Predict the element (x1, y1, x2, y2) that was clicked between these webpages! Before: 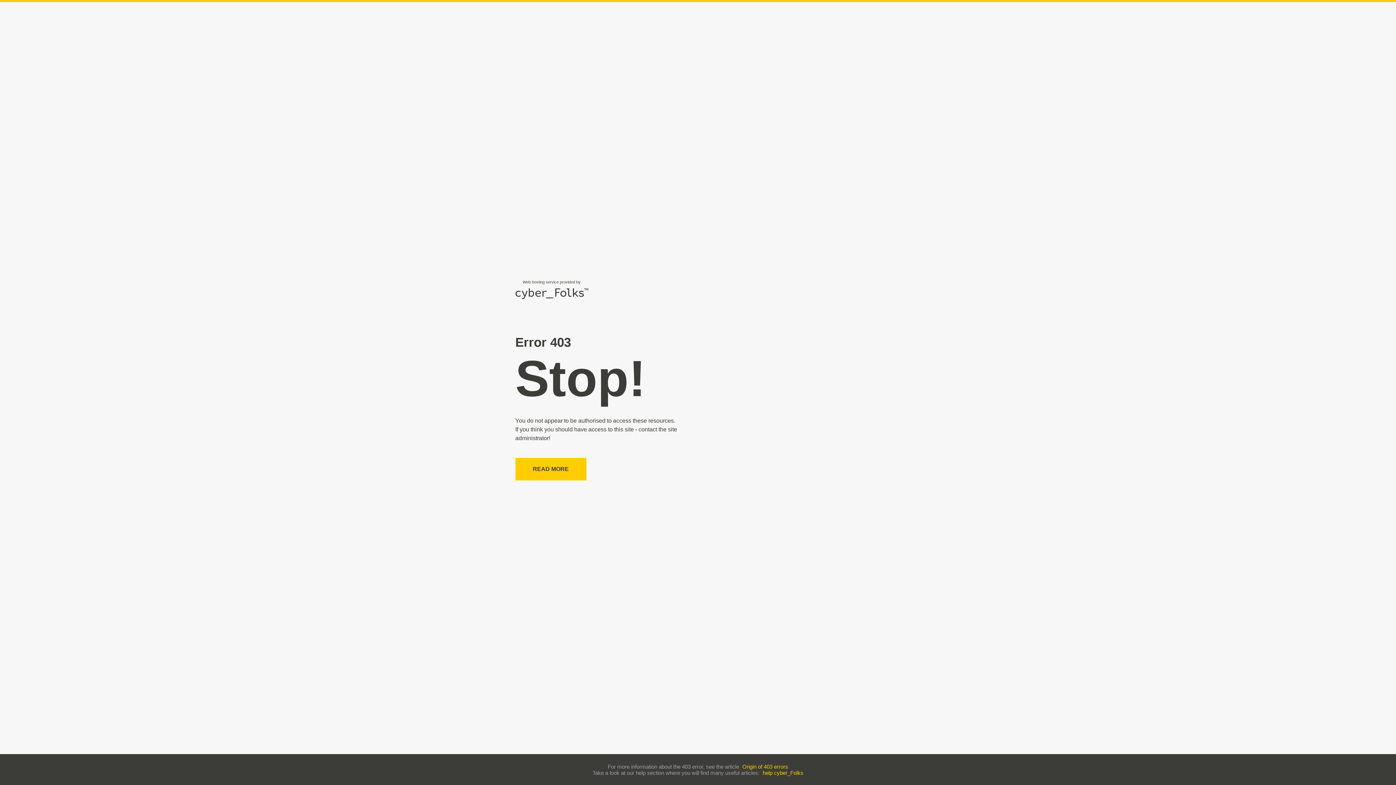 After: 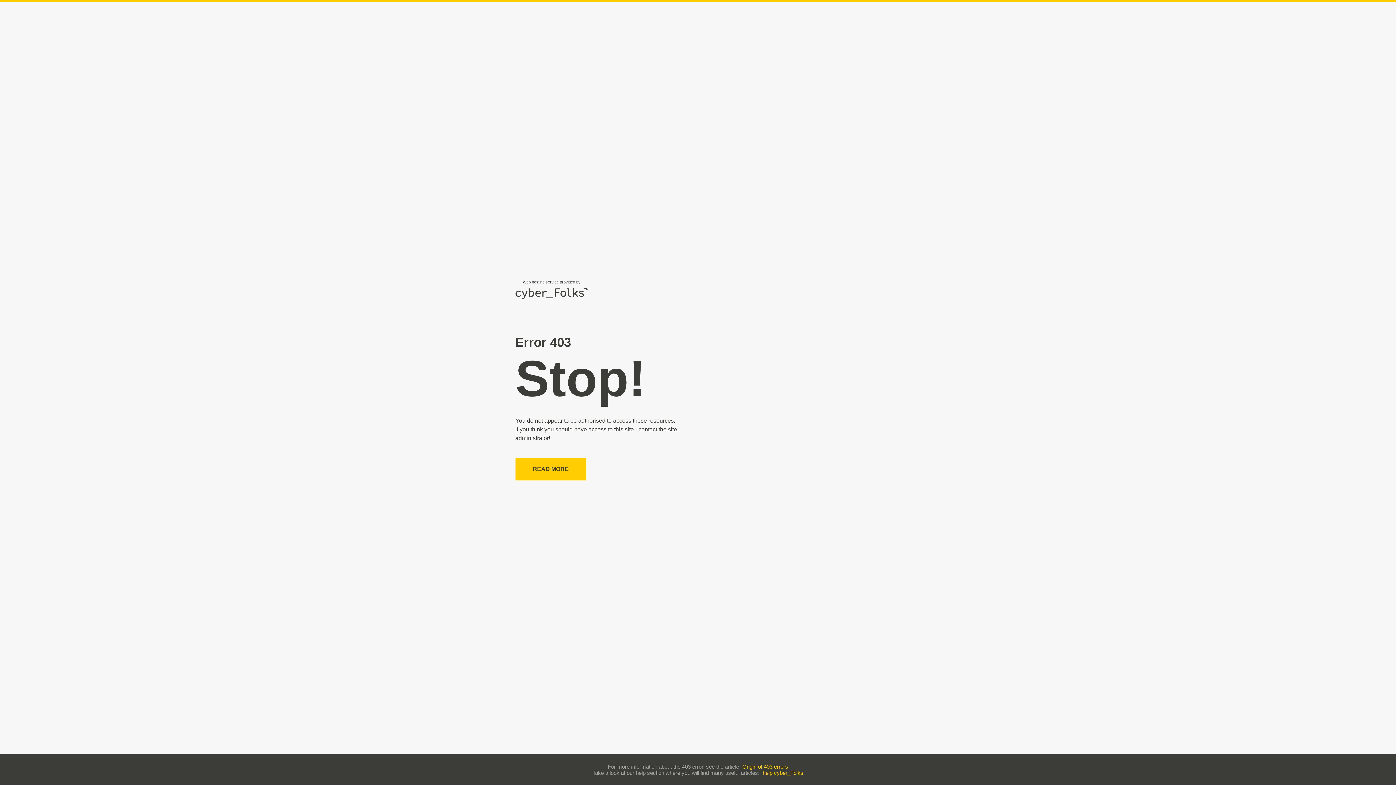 Action: label: Origin of 403 errors bbox: (742, 763, 788, 770)